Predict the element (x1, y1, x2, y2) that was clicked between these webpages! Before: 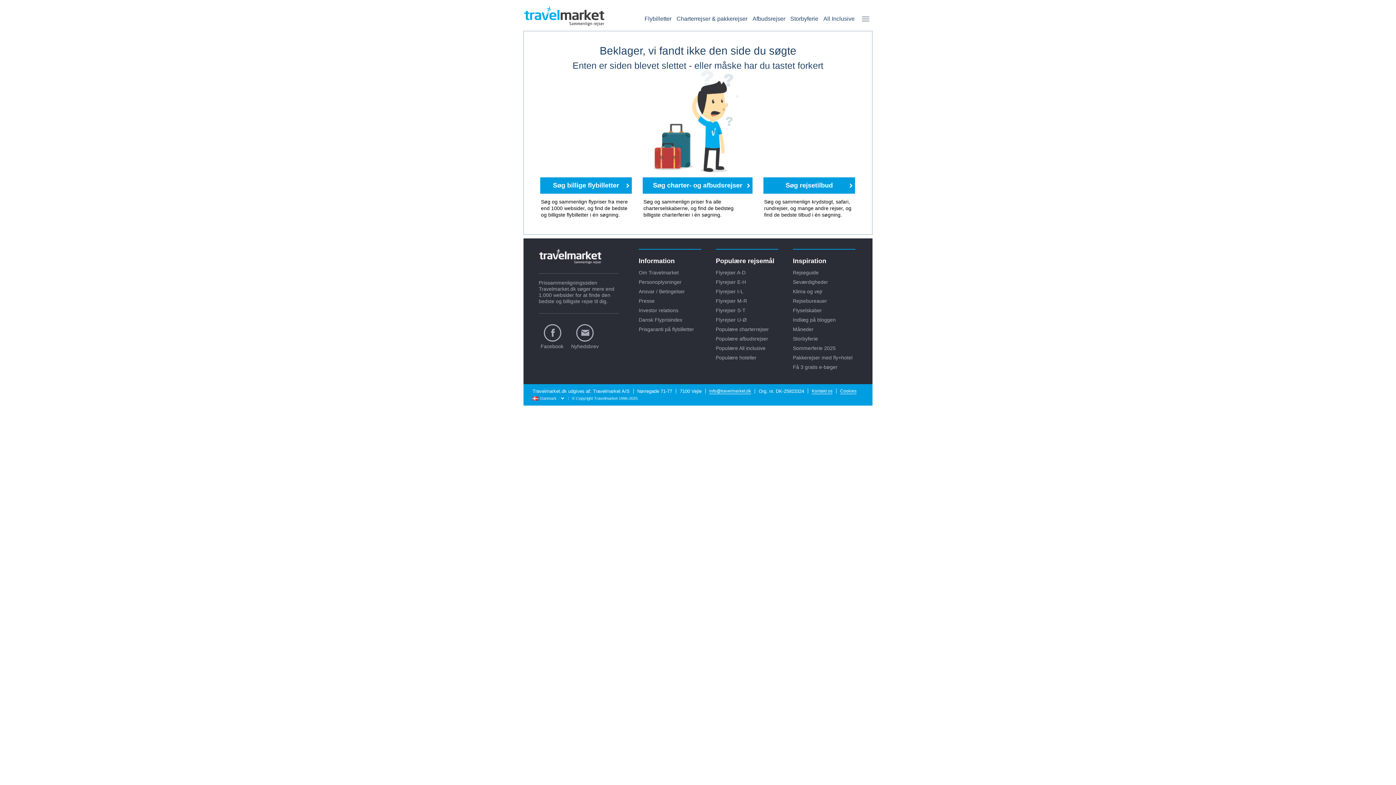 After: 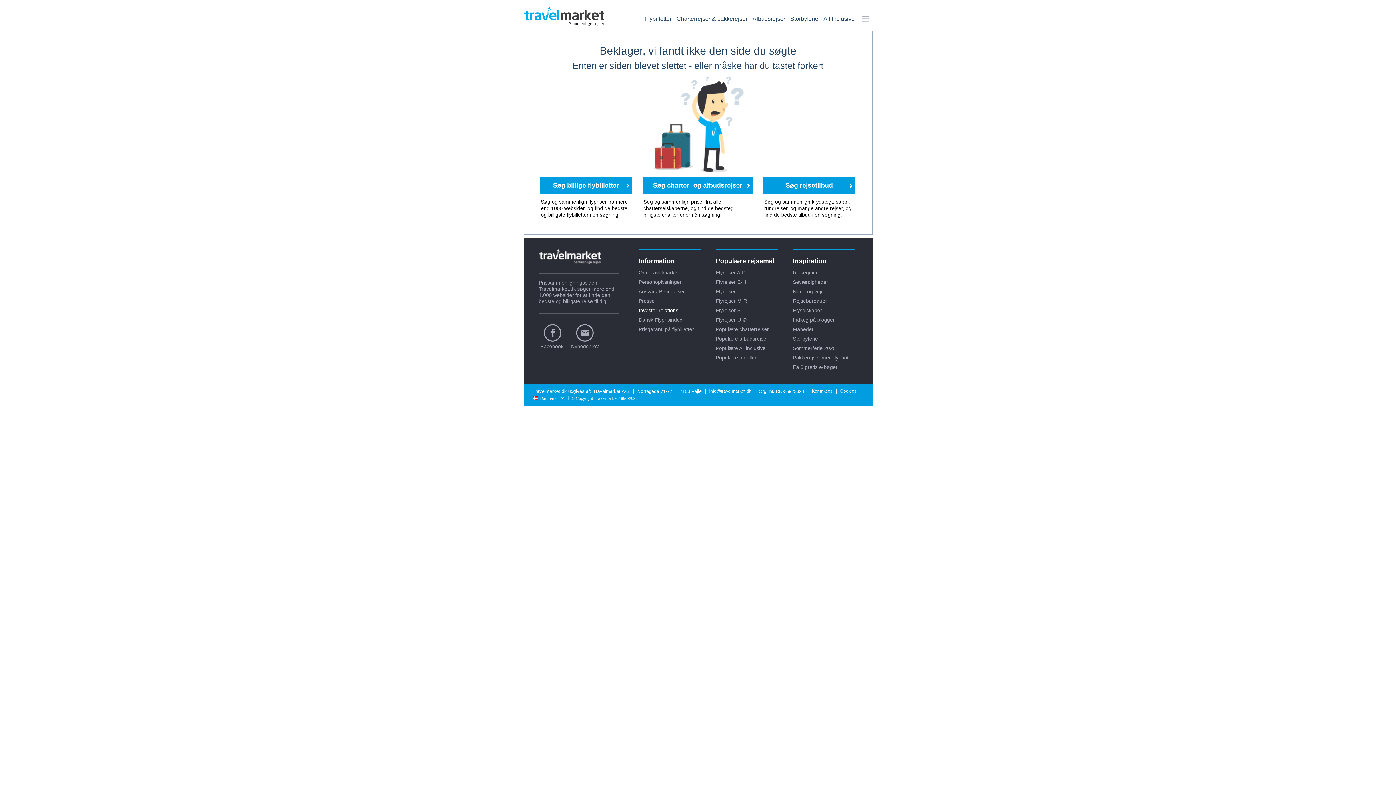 Action: label: Investor relations bbox: (638, 307, 678, 313)